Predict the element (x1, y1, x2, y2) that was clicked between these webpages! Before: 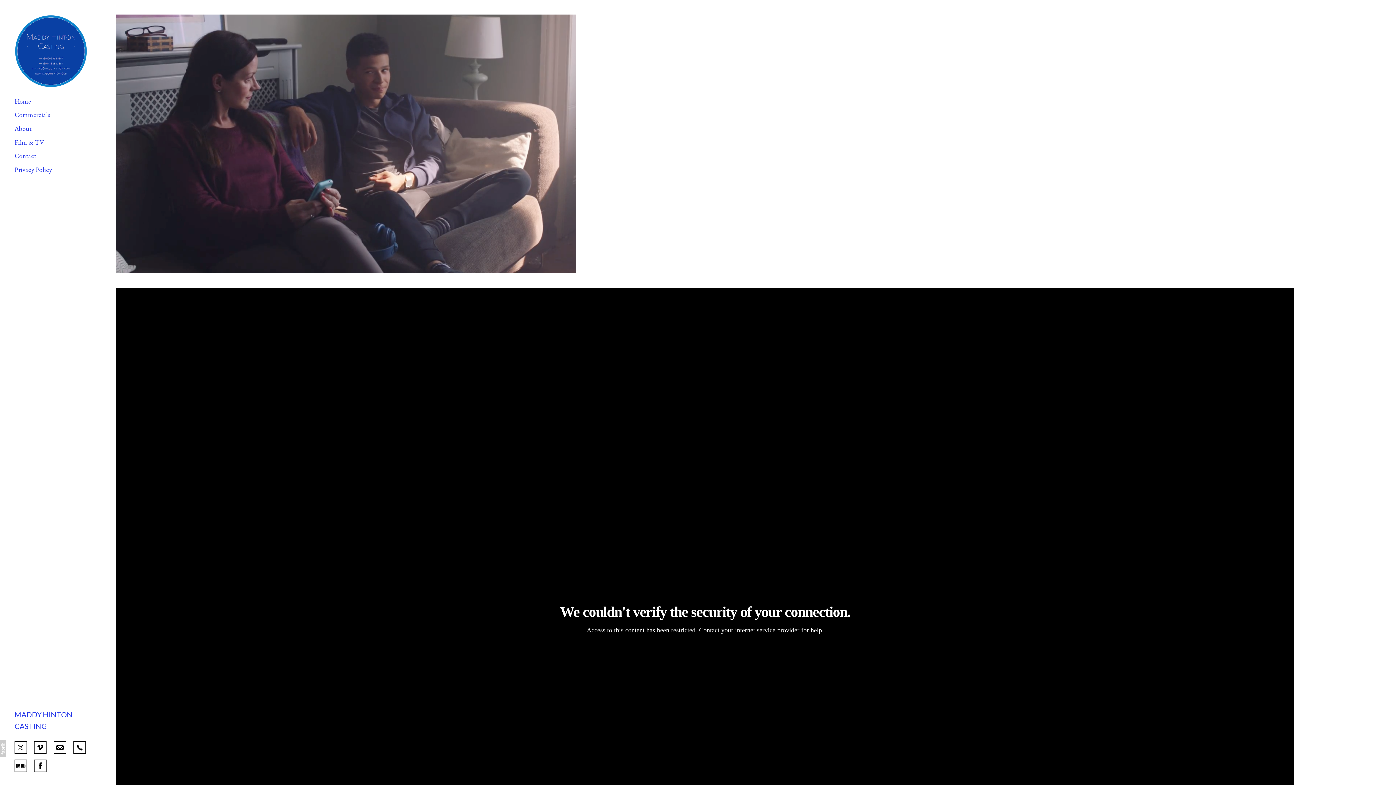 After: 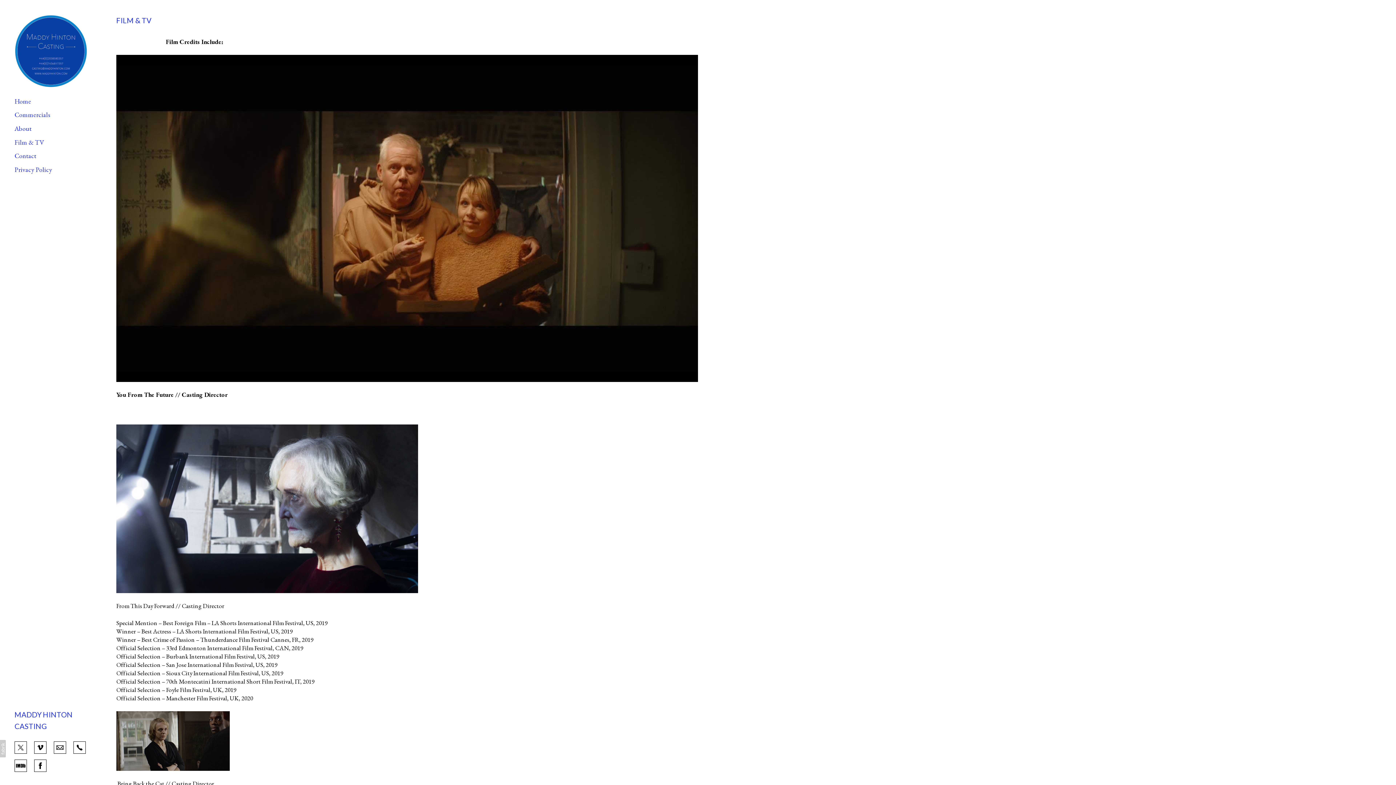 Action: bbox: (14, 138, 44, 146) label: Film & TV